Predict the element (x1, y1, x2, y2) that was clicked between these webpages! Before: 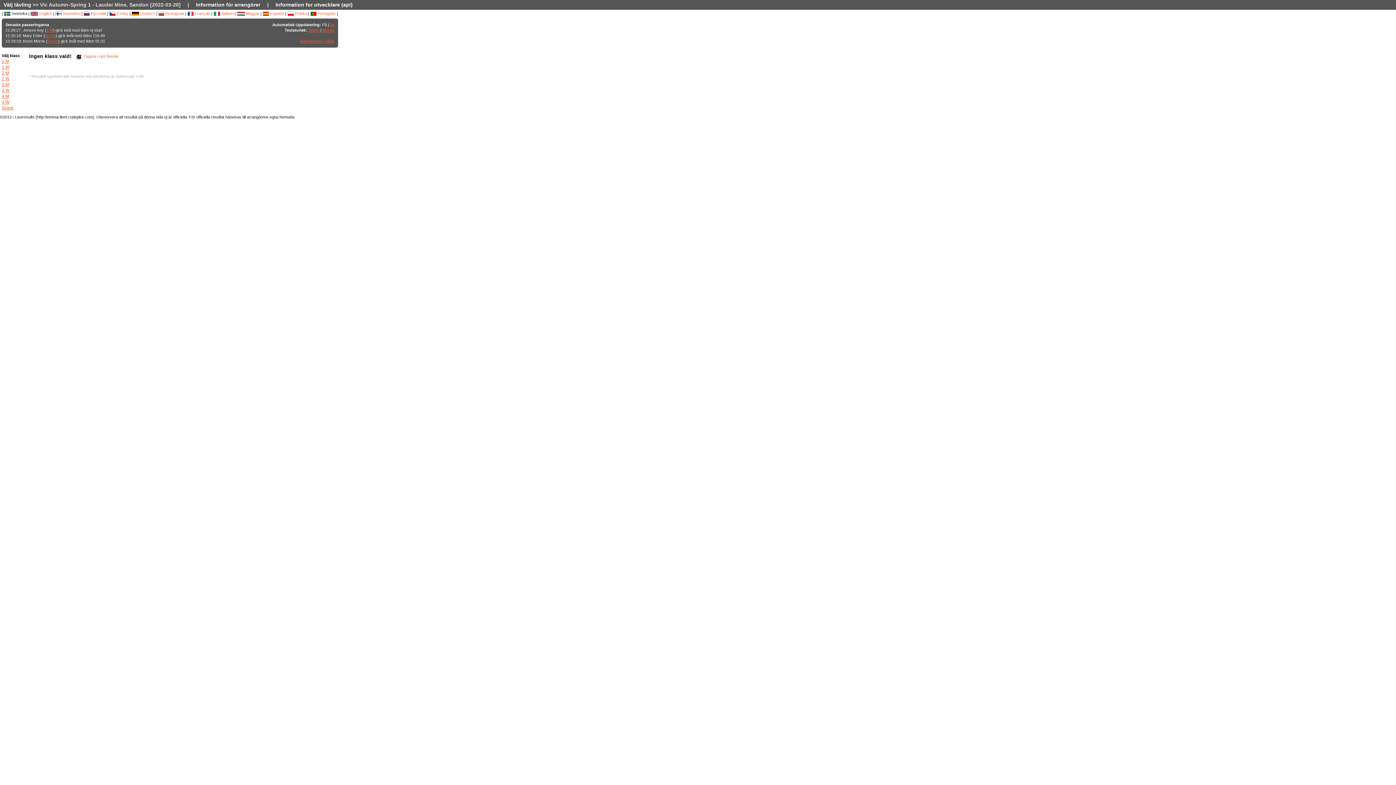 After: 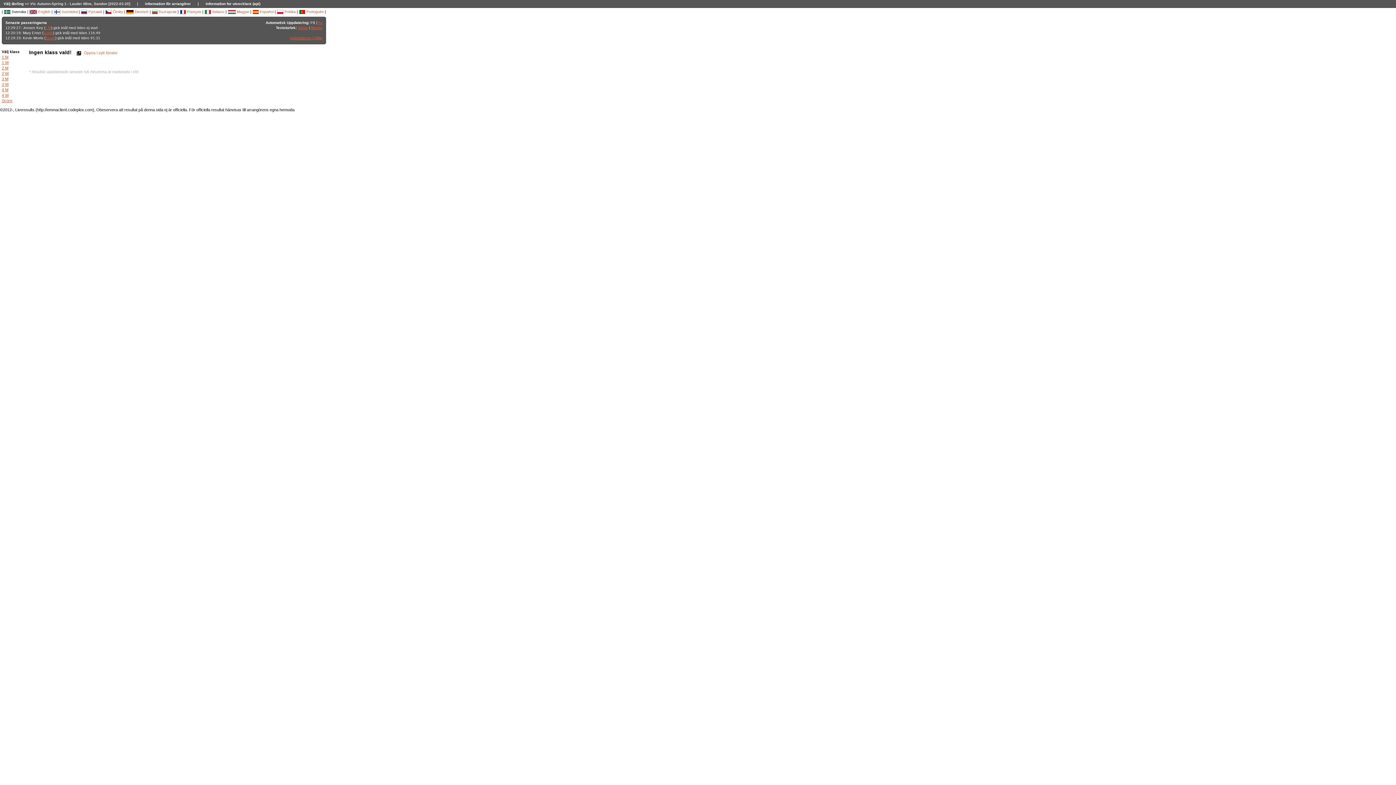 Action: label: Mindre bbox: (322, 28, 334, 32)